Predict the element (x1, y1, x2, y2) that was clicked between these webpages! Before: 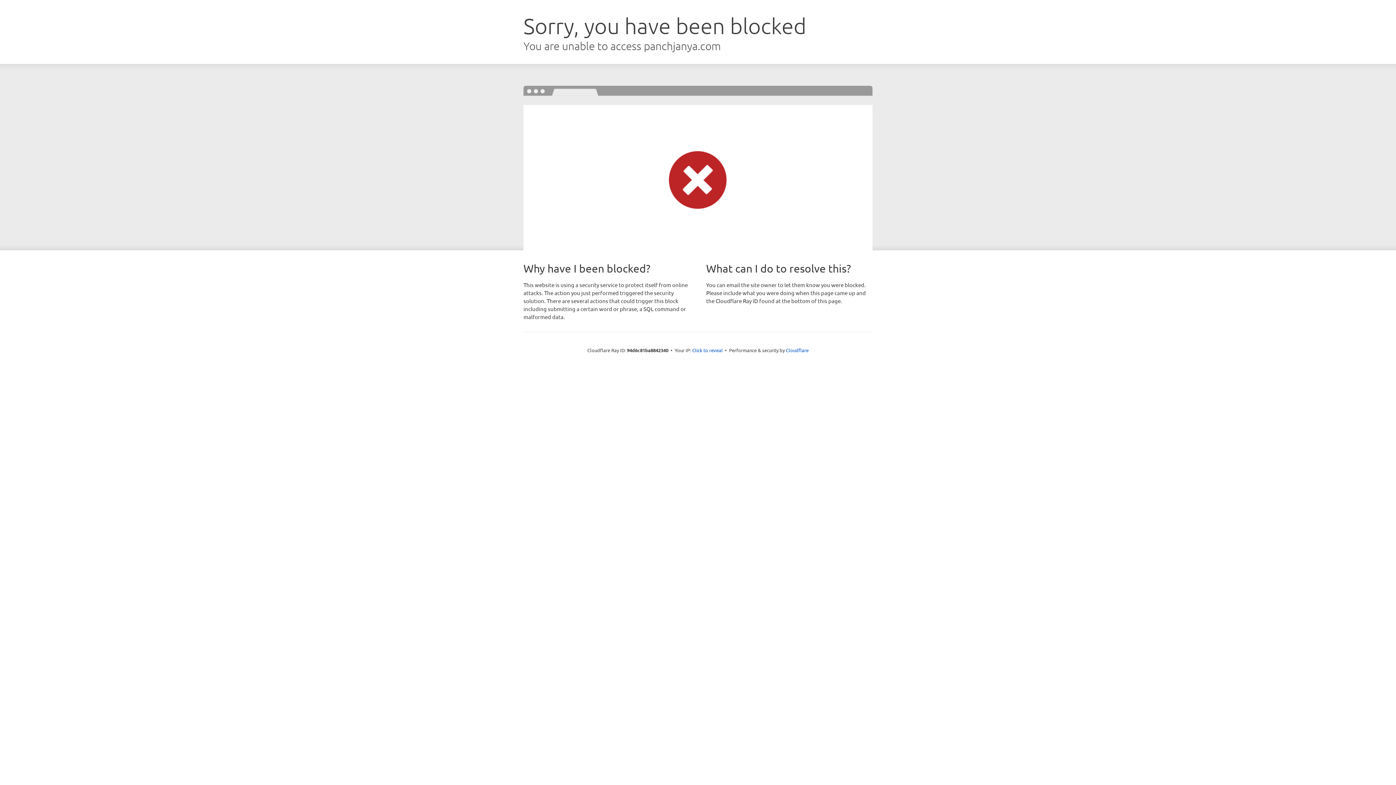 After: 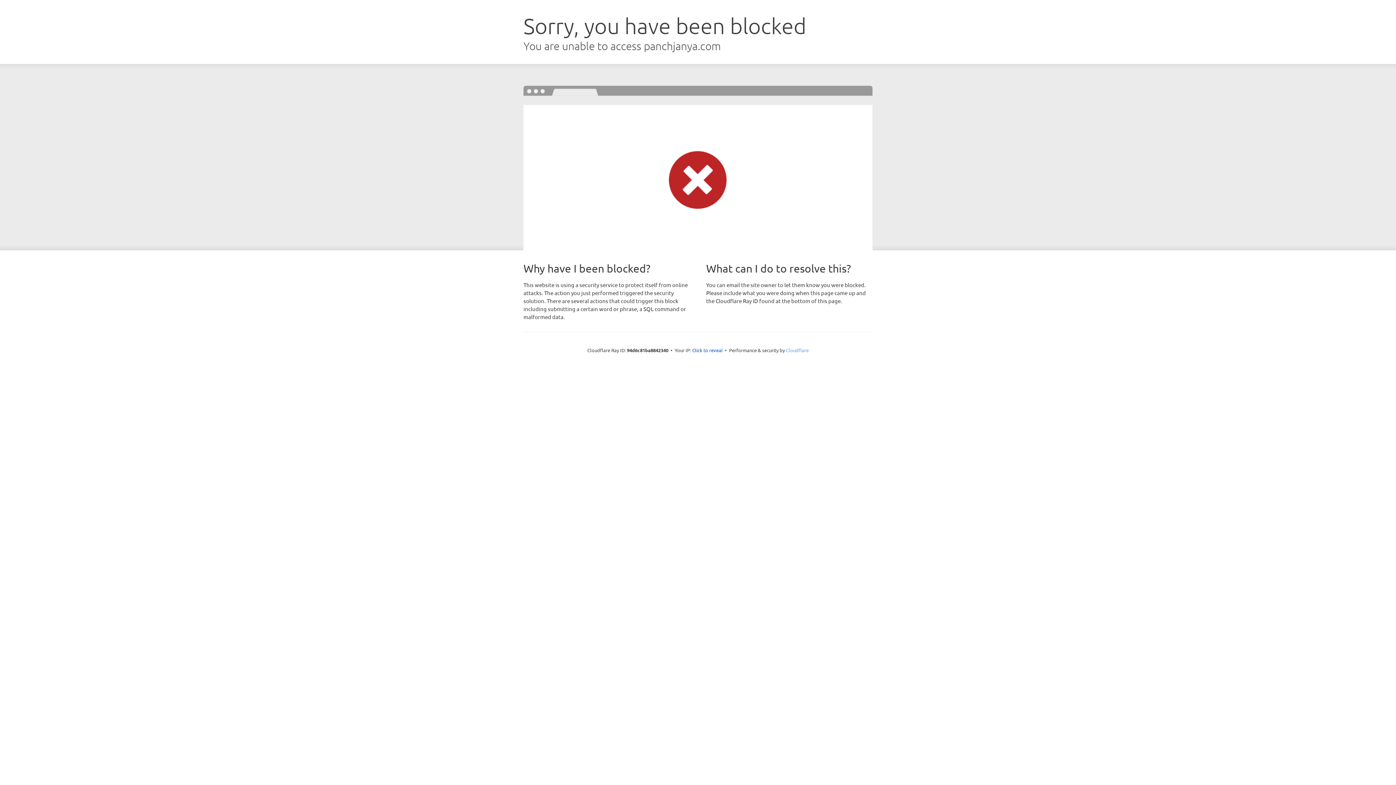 Action: bbox: (786, 347, 808, 353) label: Cloudflare